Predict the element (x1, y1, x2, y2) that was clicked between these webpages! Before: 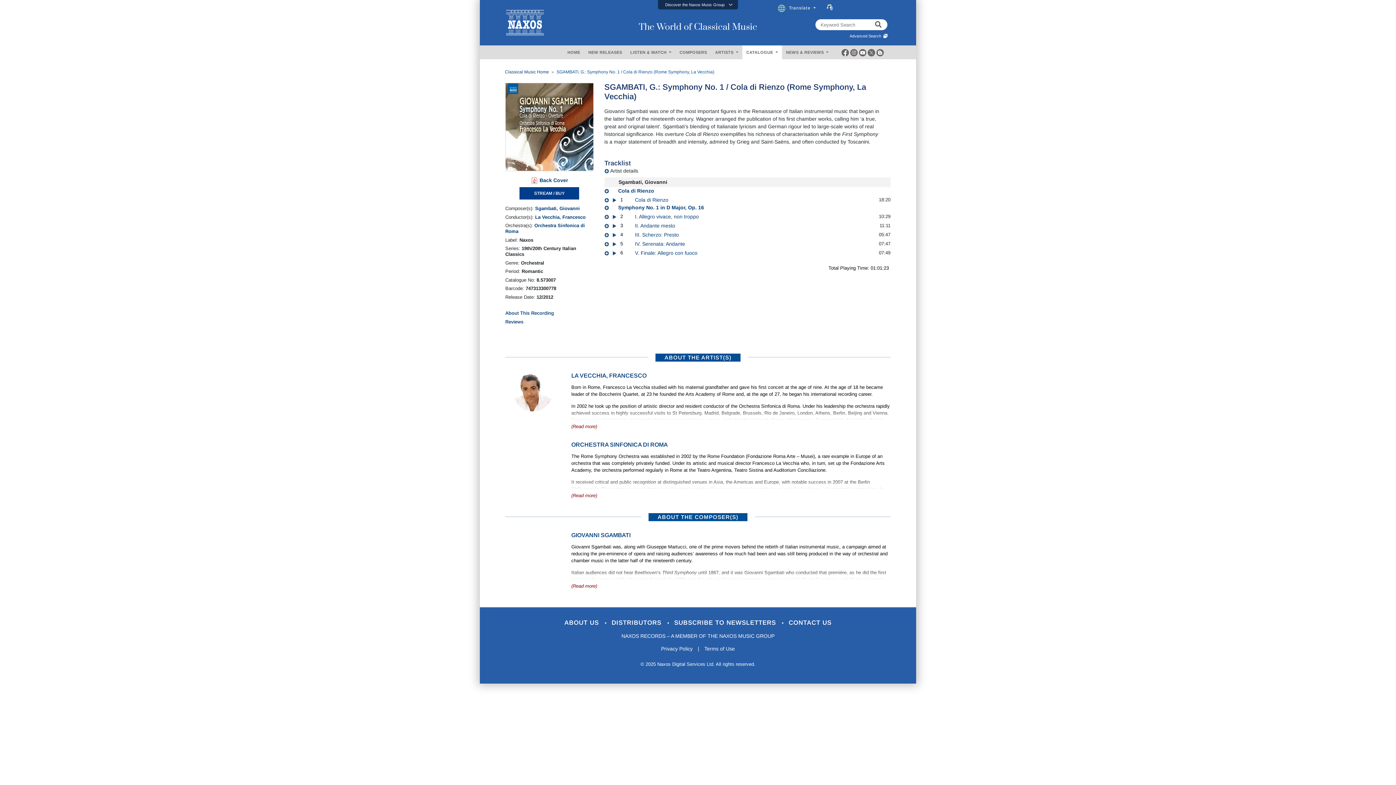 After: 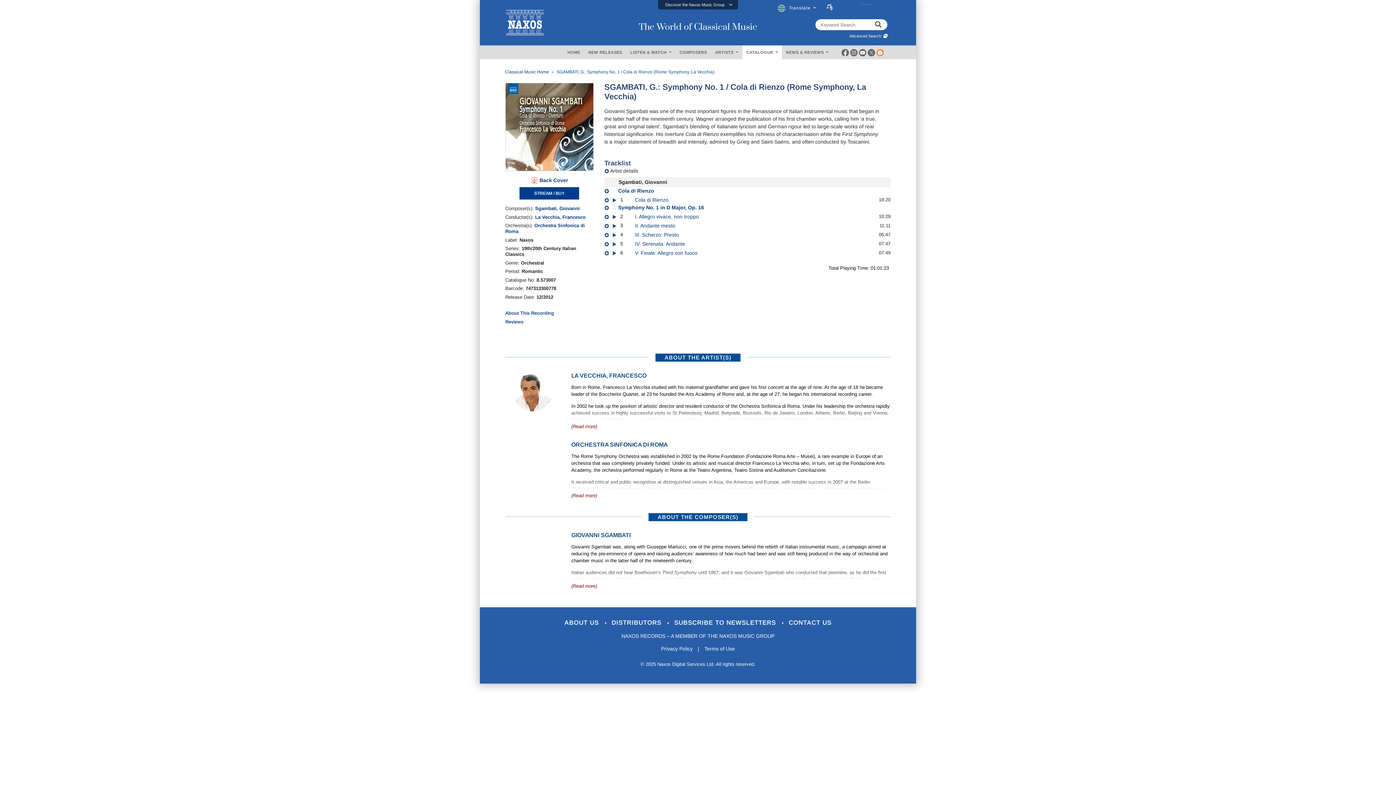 Action: bbox: (876, 49, 884, 55)